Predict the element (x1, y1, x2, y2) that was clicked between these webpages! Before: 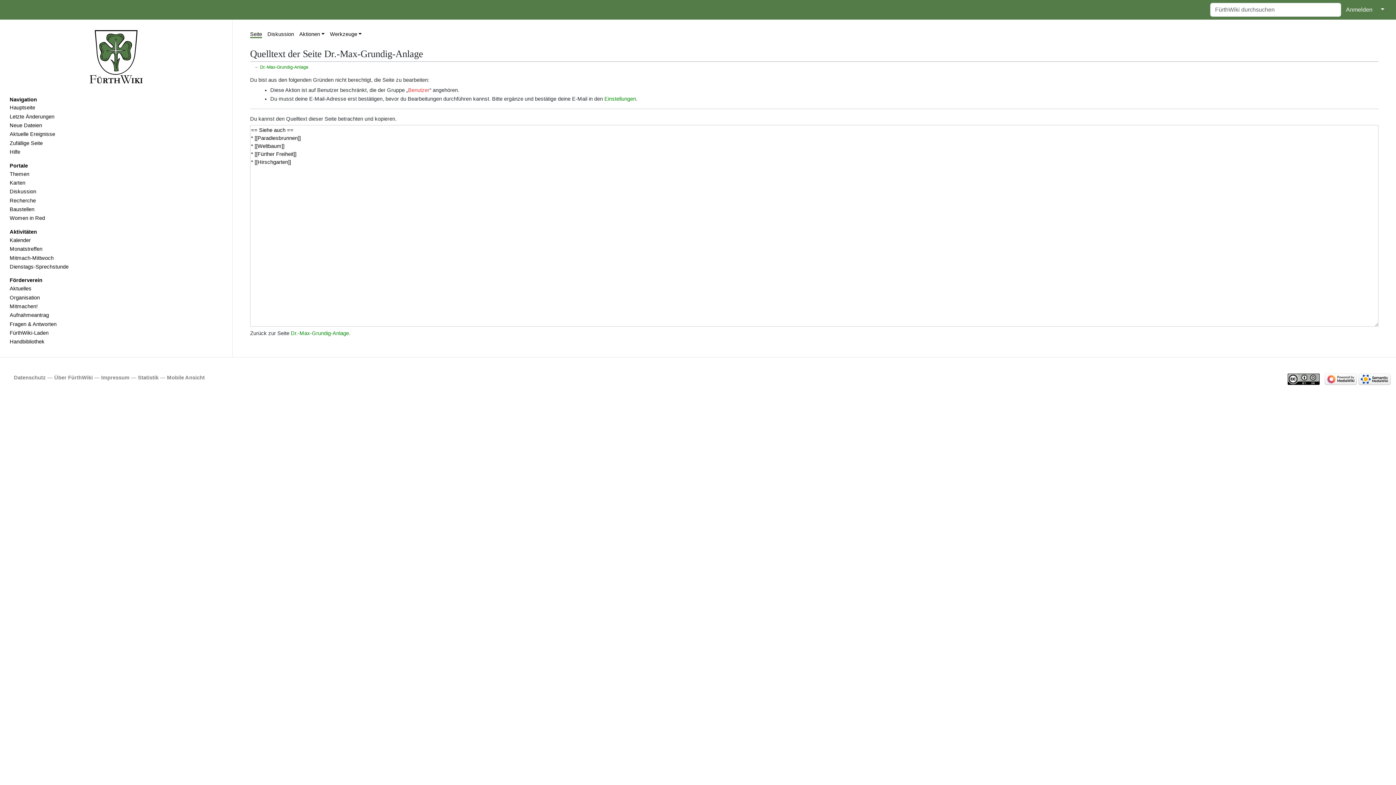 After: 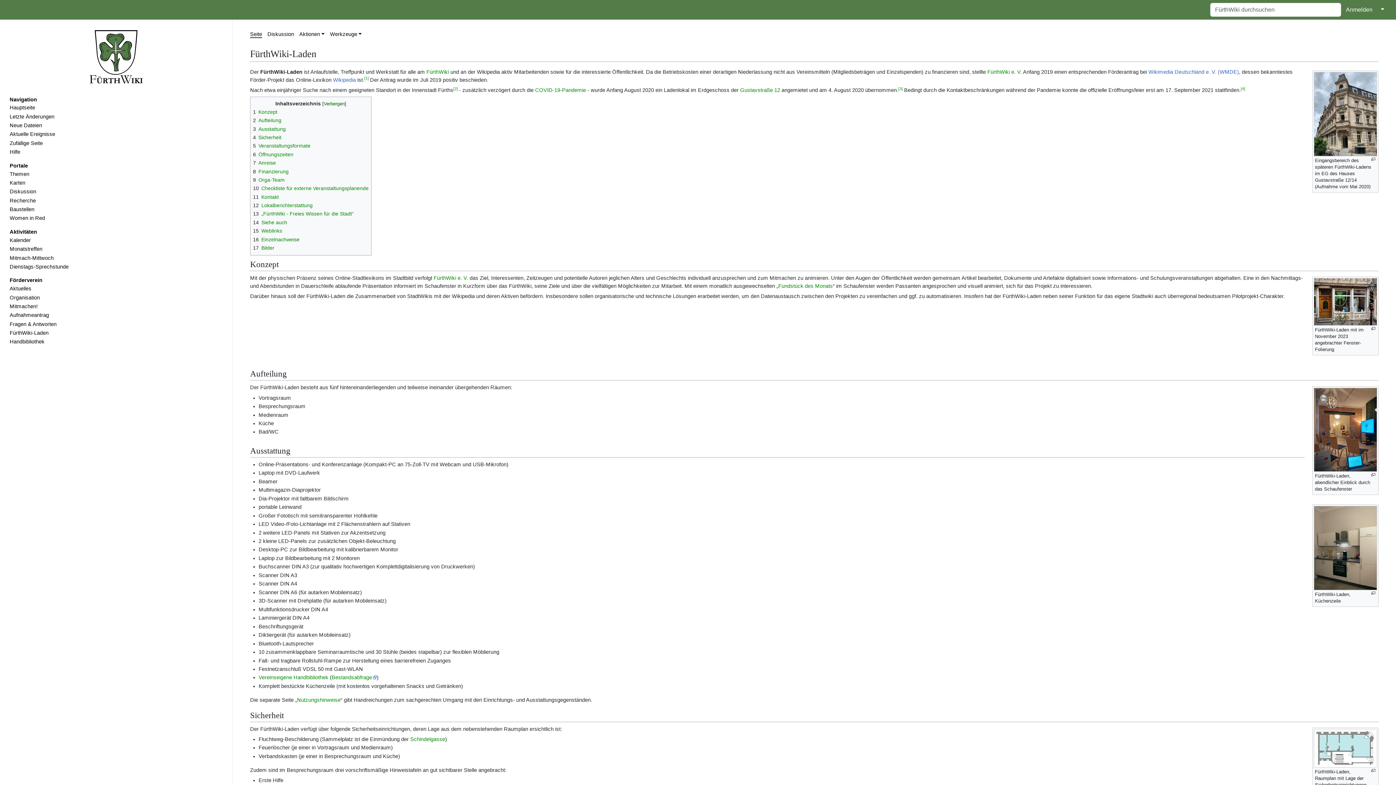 Action: label: FürthWiki-Laden bbox: (4, 329, 227, 337)